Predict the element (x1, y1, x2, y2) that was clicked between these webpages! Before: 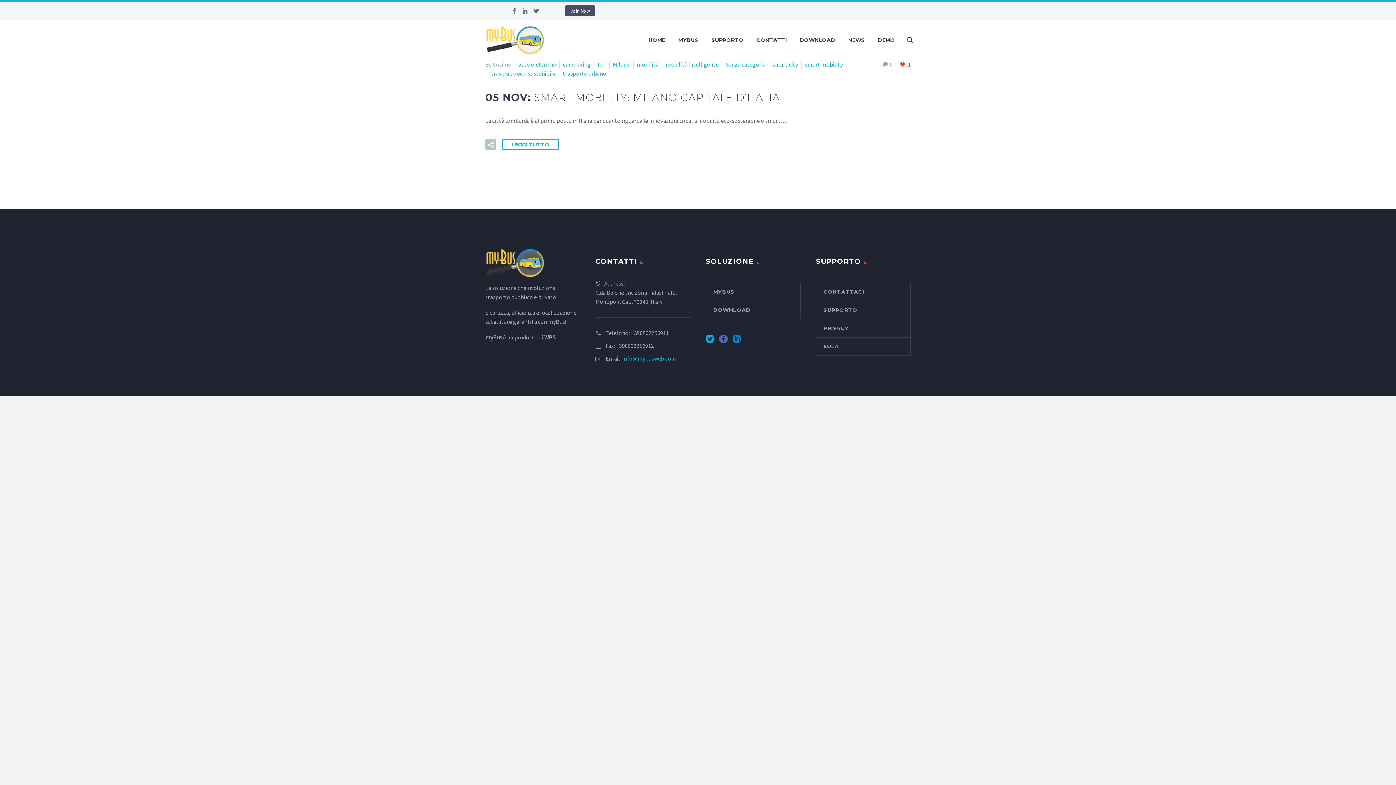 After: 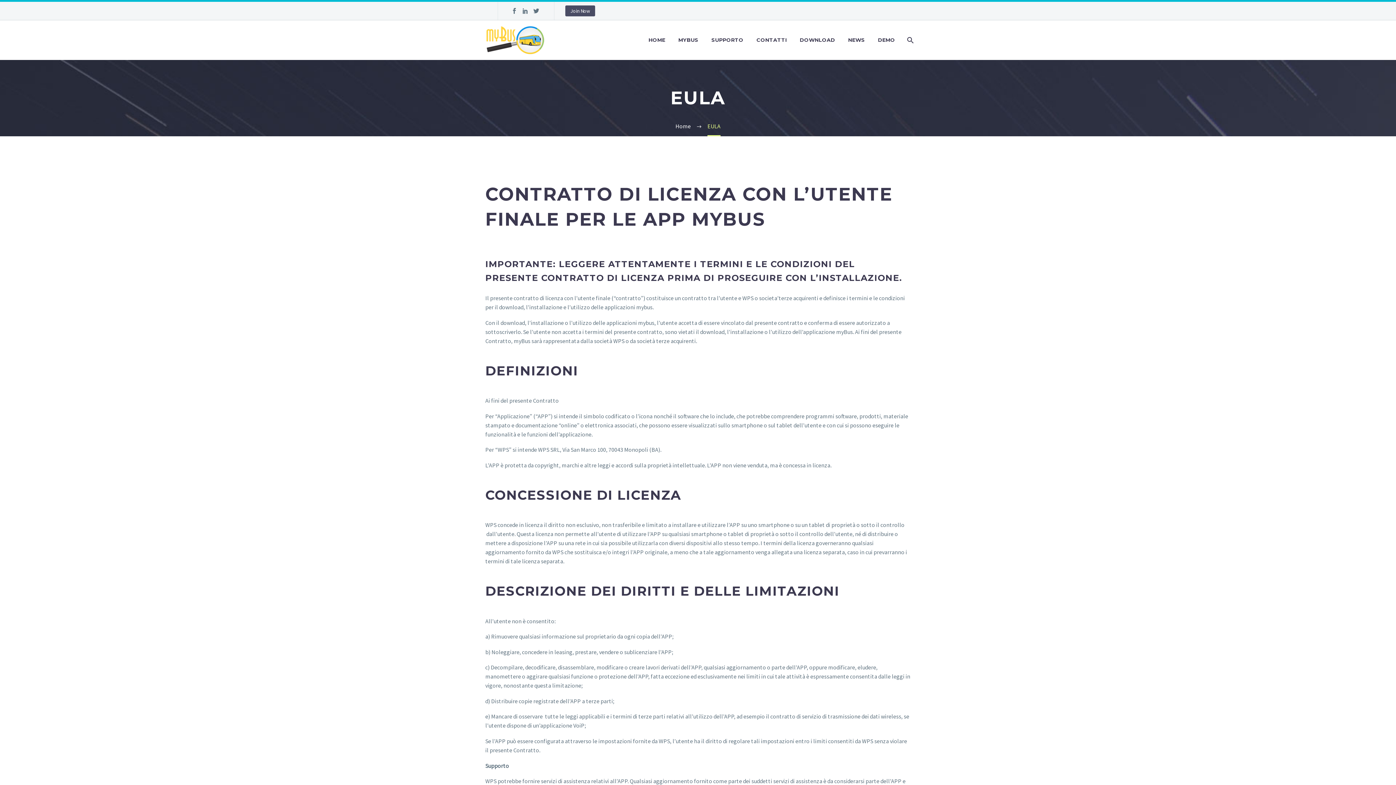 Action: label: EULA bbox: (816, 337, 910, 355)